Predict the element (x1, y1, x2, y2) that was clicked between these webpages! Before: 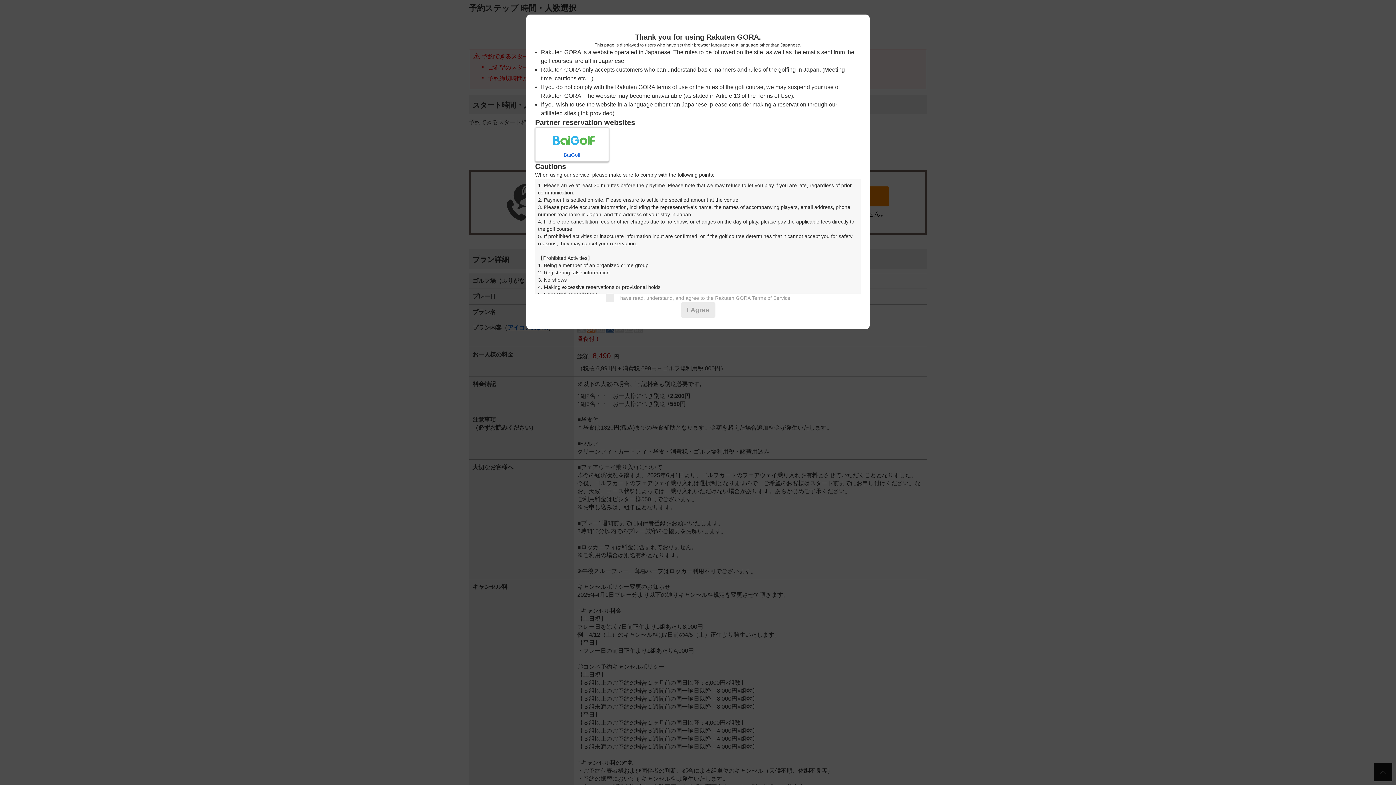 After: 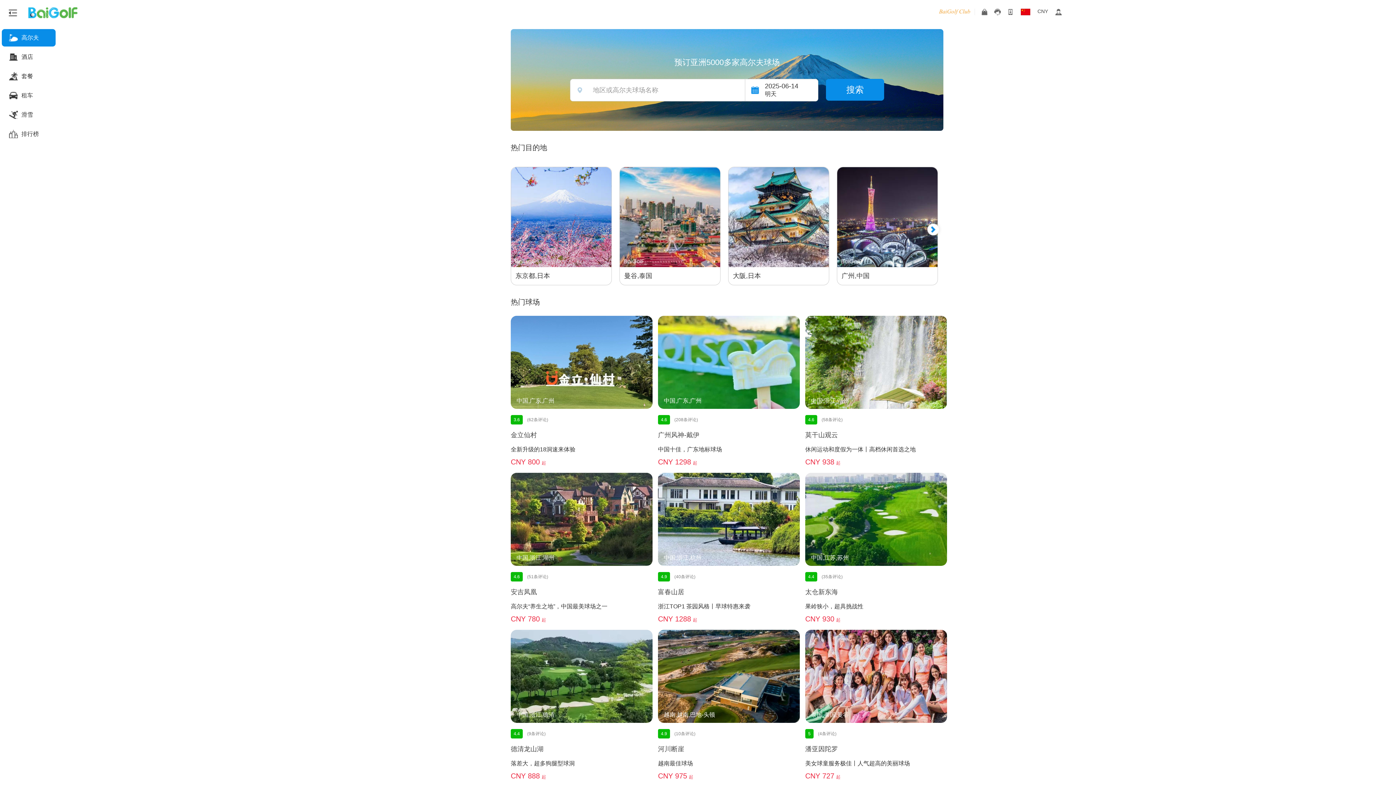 Action: label: BaiGolf bbox: (535, 127, 609, 161)